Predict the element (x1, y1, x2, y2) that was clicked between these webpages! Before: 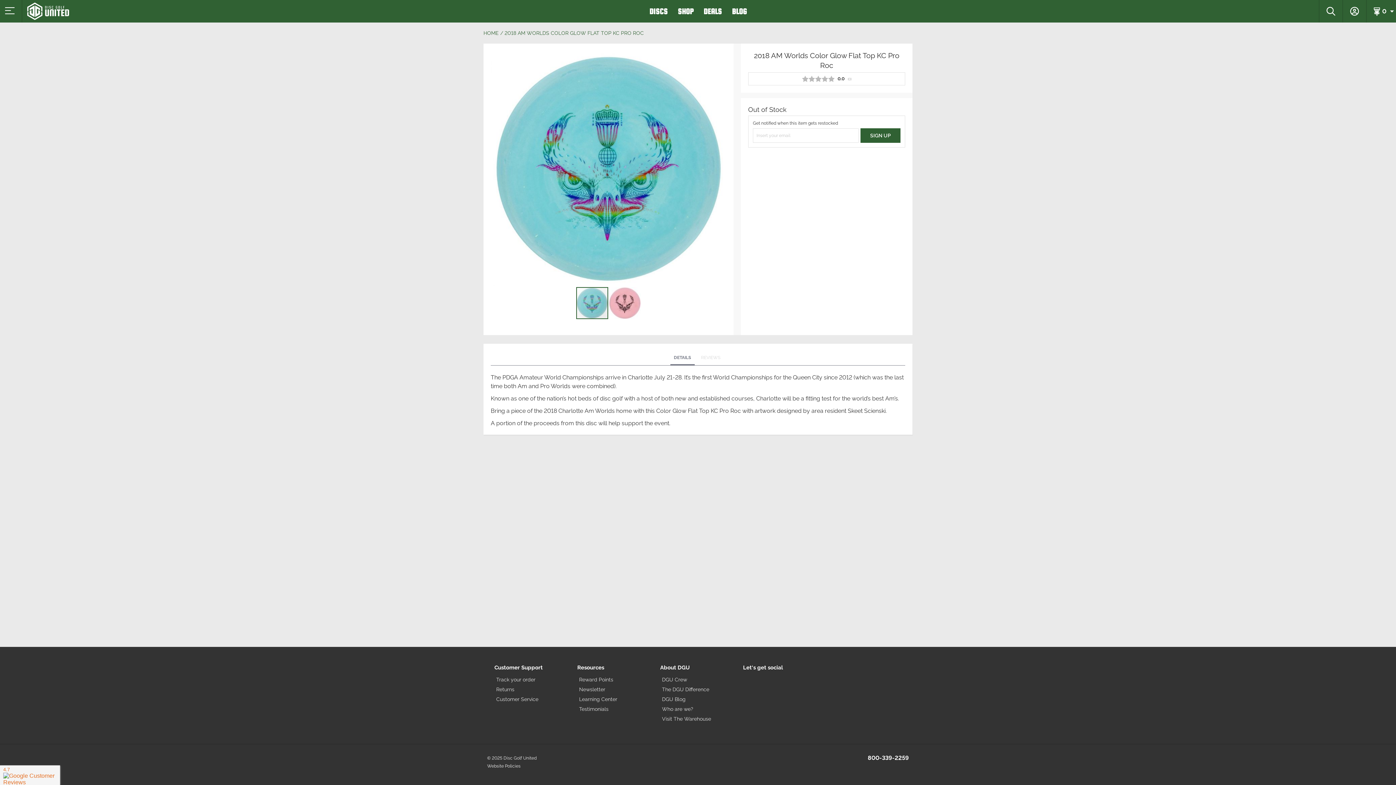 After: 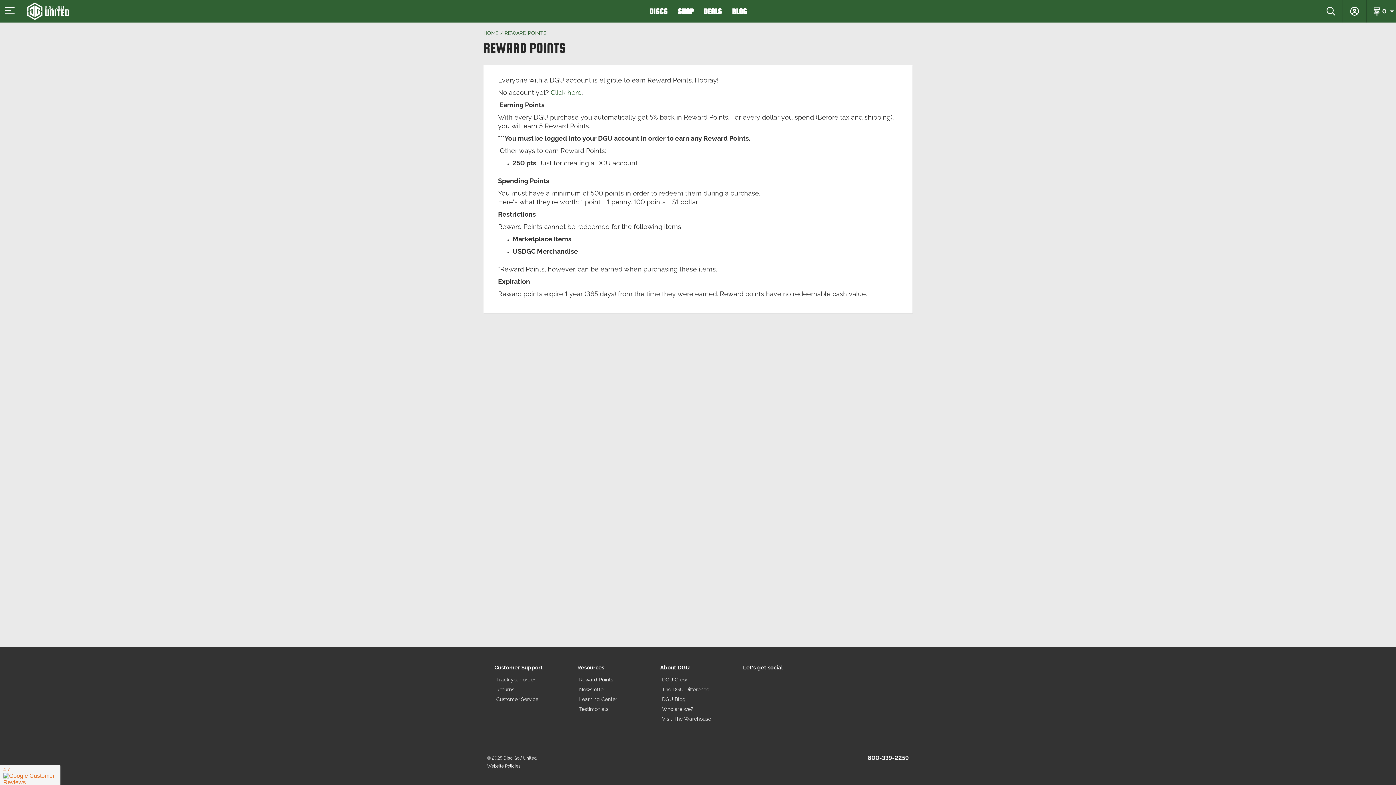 Action: bbox: (577, 676, 653, 683) label: Reward Points